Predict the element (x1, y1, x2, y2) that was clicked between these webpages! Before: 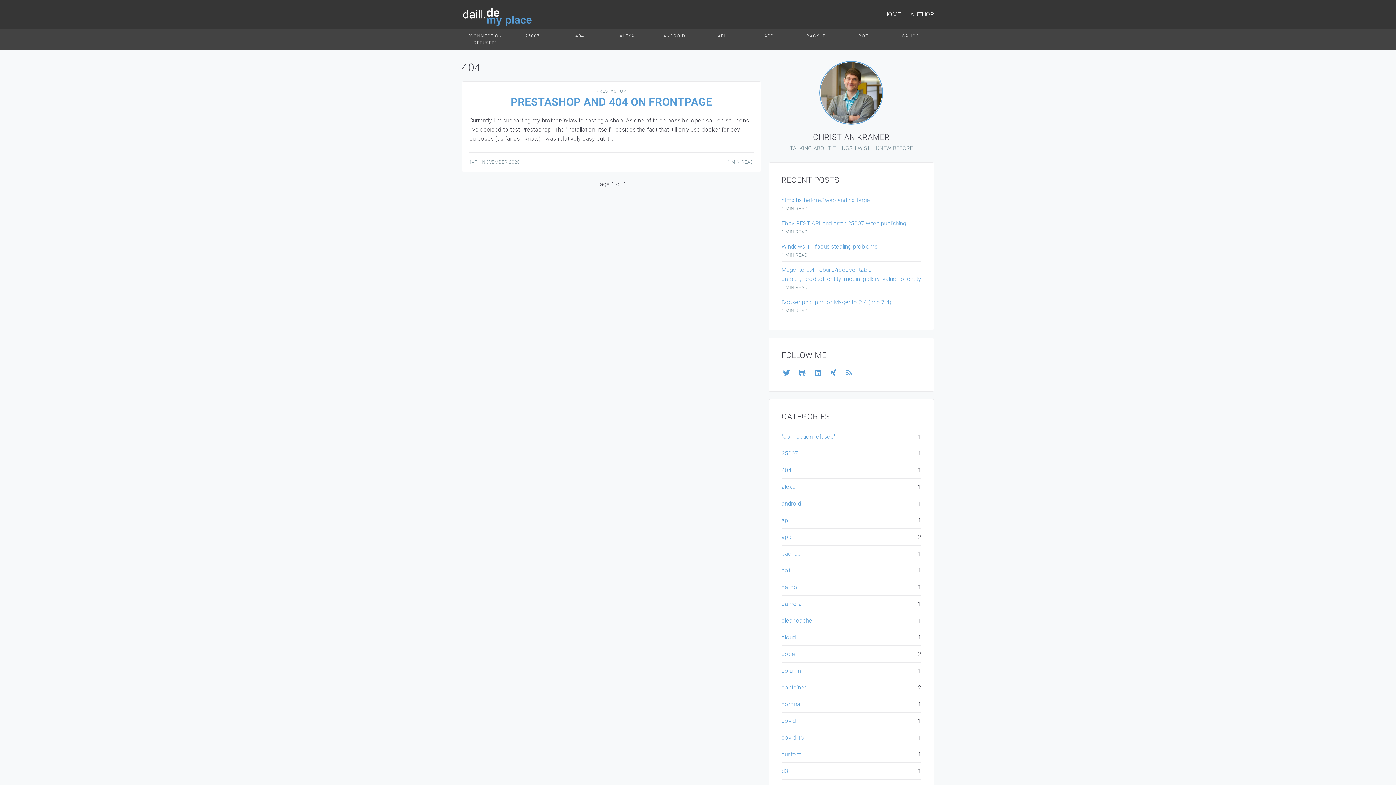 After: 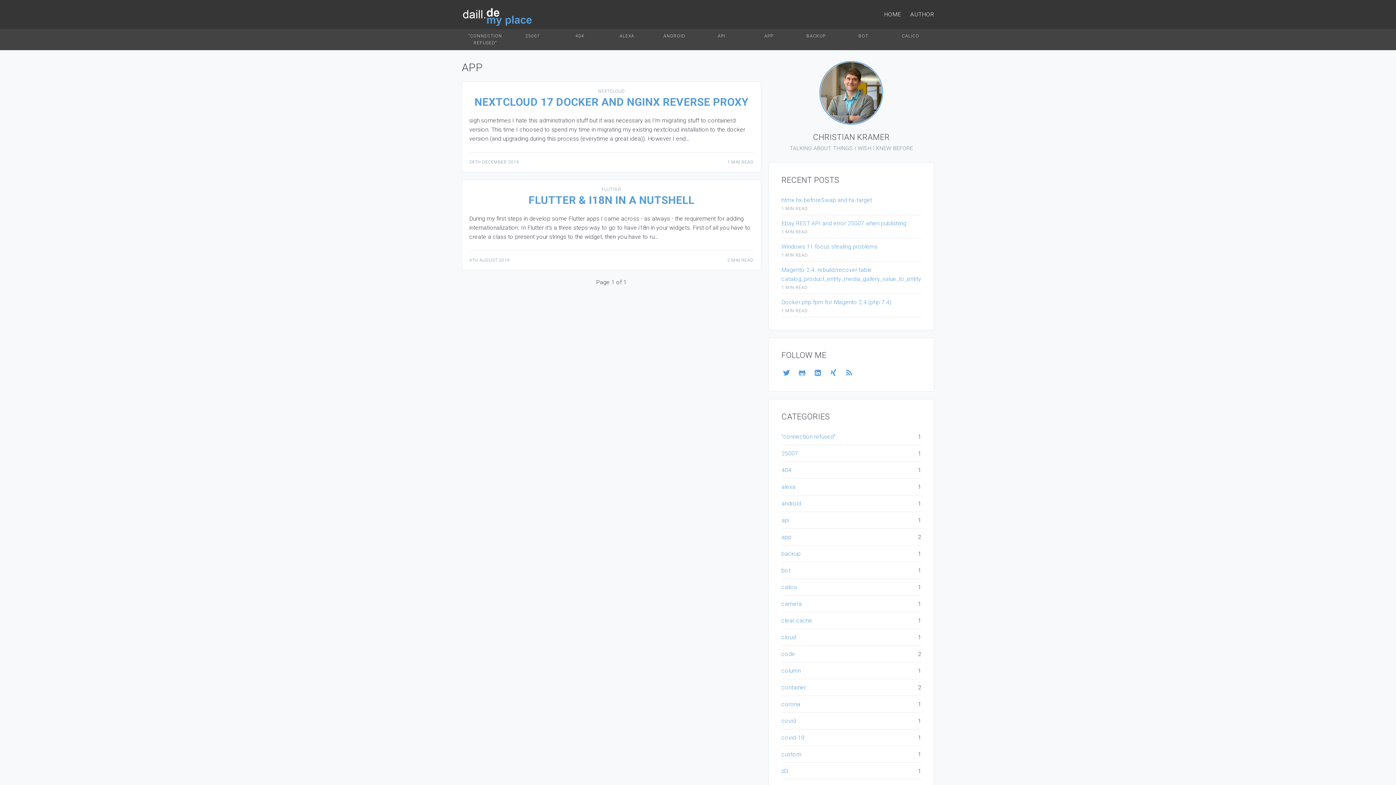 Action: bbox: (781, 532, 918, 541) label: app